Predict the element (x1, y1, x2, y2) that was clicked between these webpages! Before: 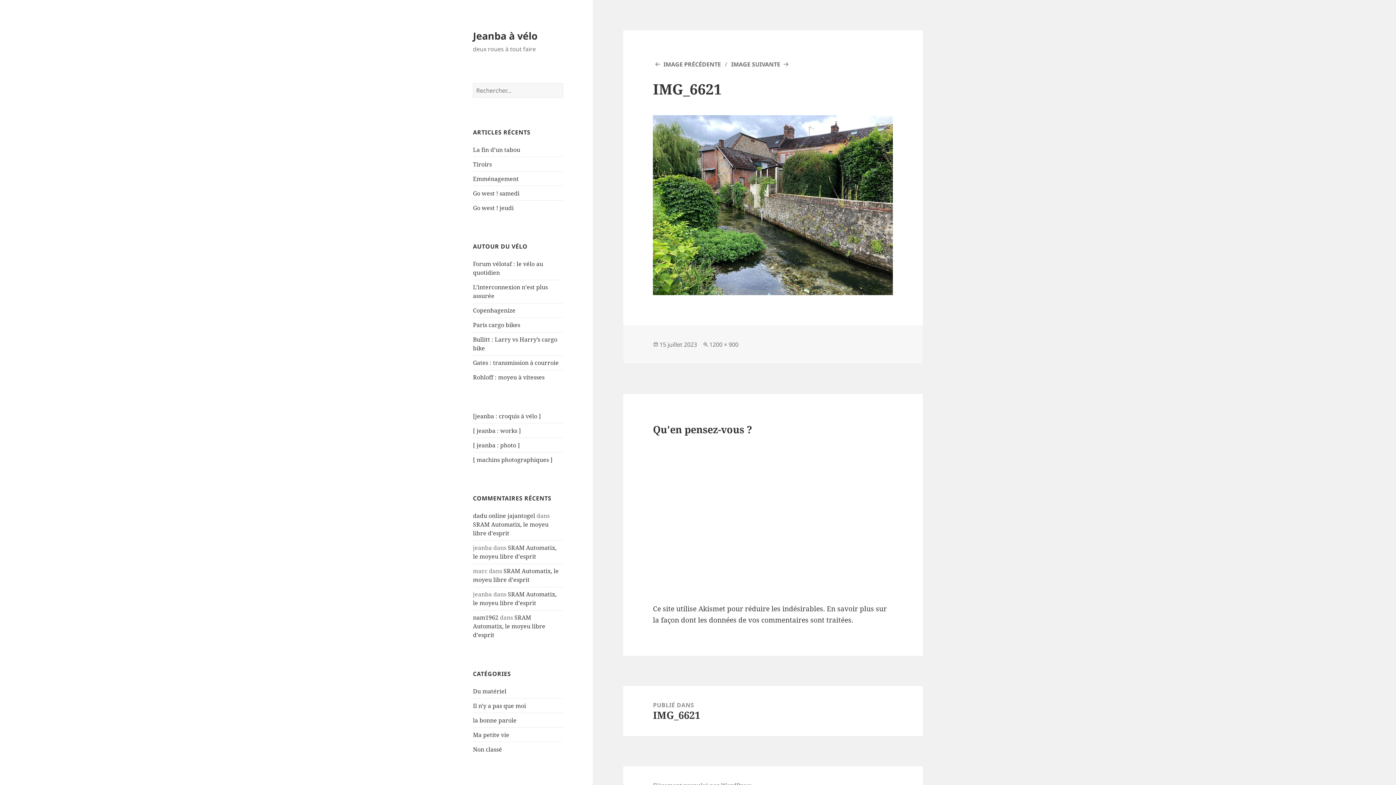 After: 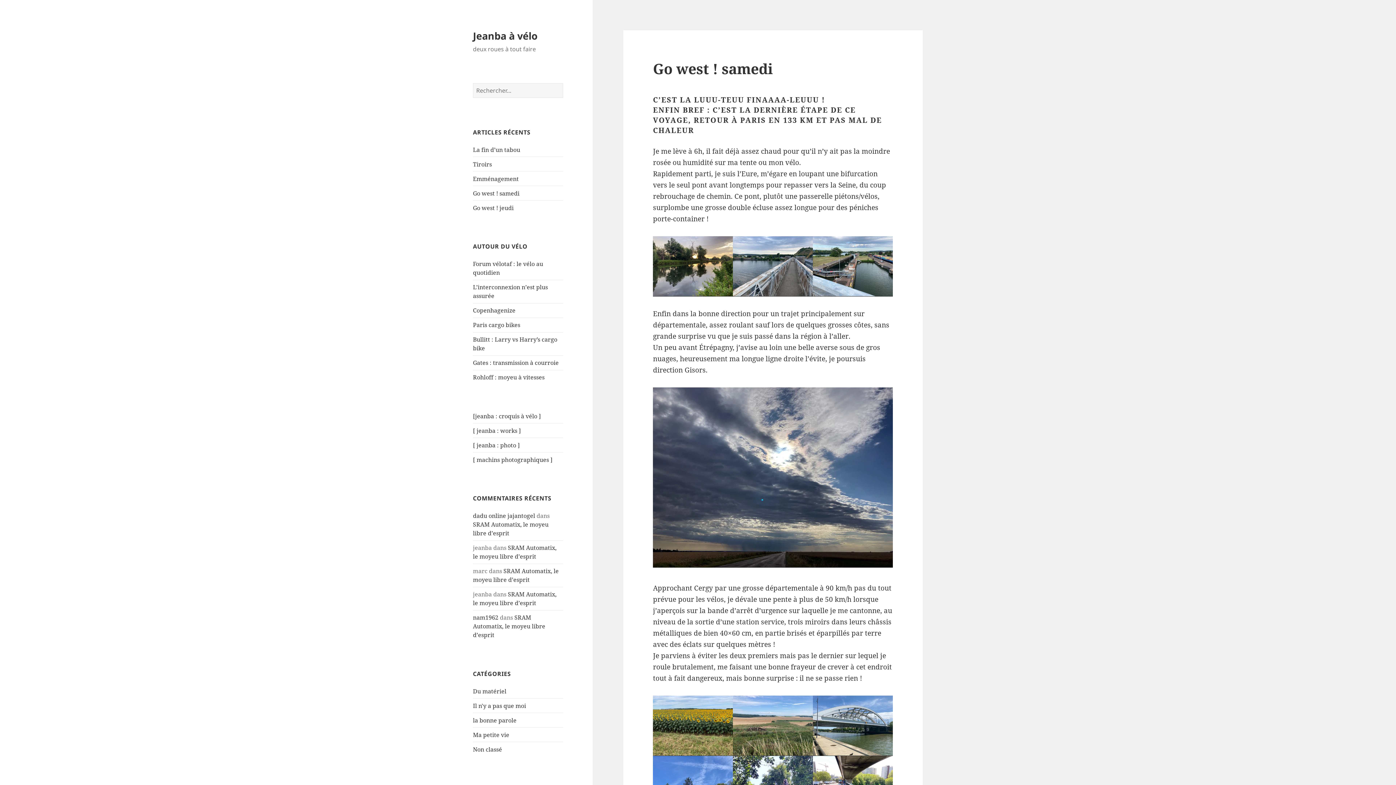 Action: label: Go west ! samedi bbox: (473, 189, 519, 197)